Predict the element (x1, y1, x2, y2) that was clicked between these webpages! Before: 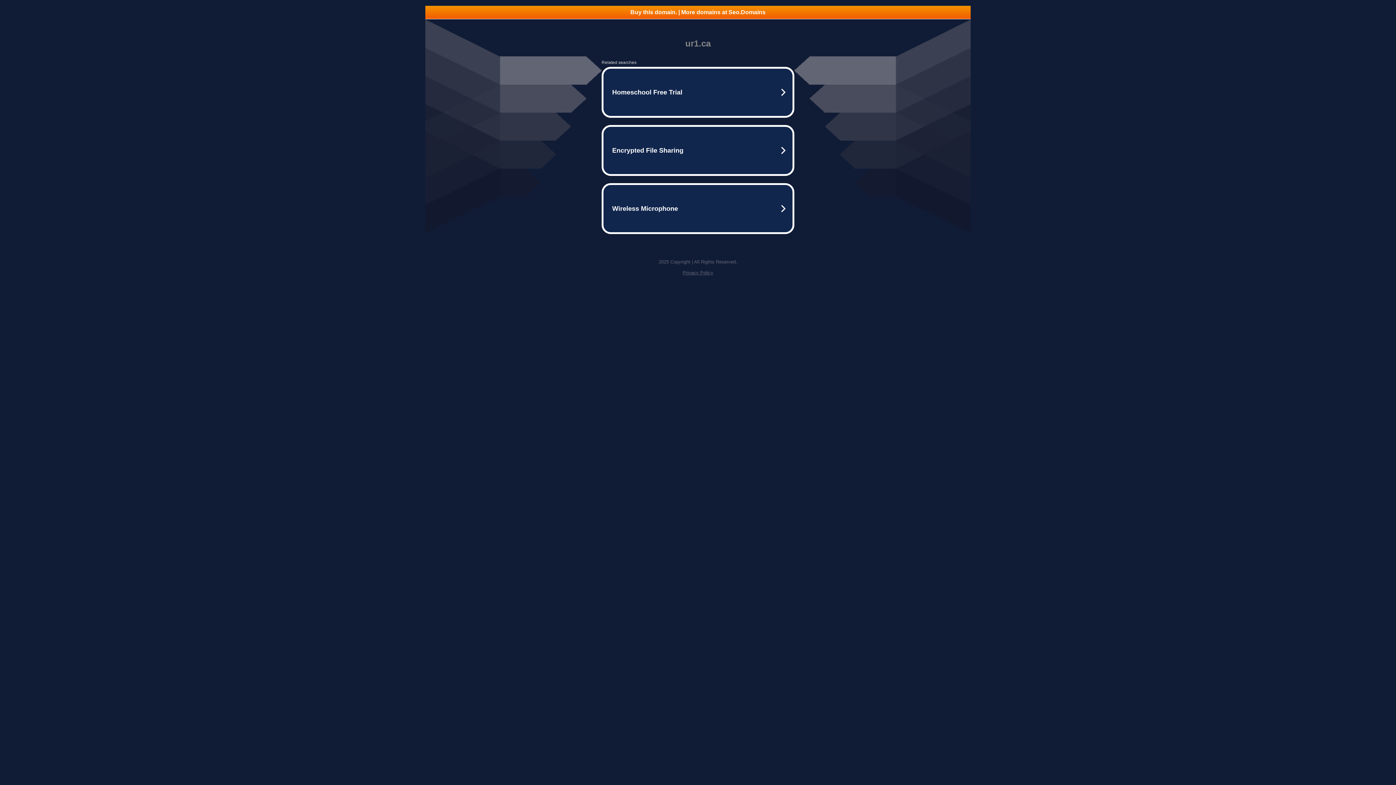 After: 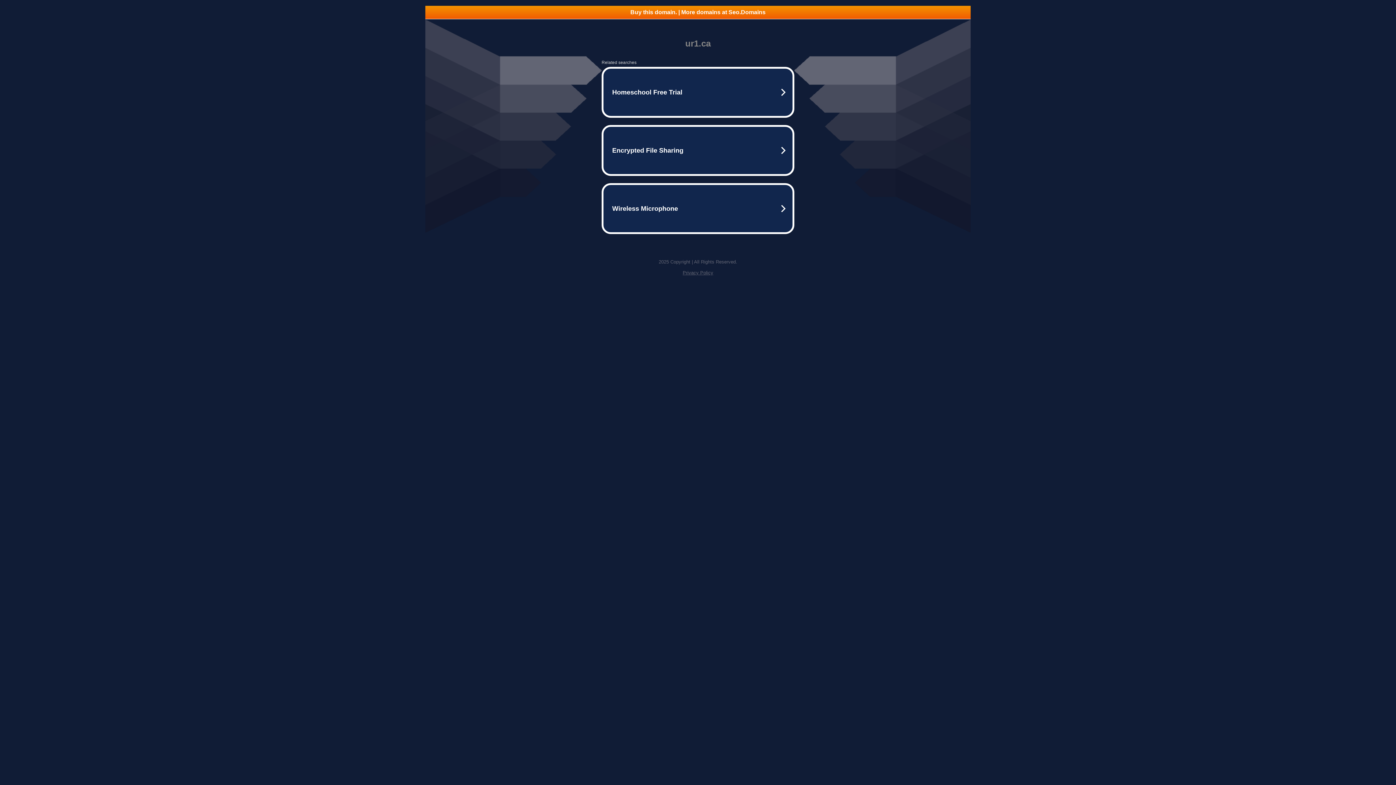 Action: bbox: (425, 5, 970, 18) label: Buy this domain. | More domains at Seo.Domains